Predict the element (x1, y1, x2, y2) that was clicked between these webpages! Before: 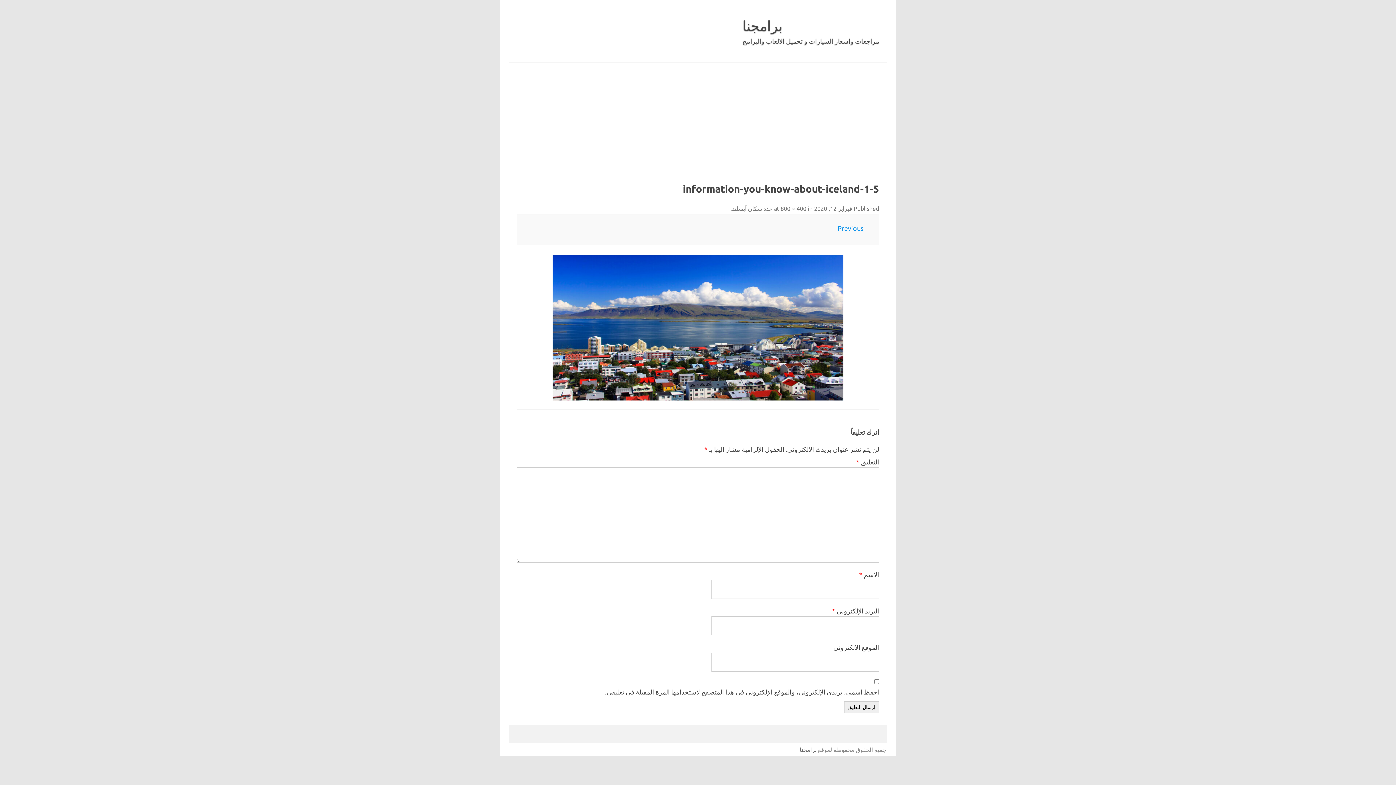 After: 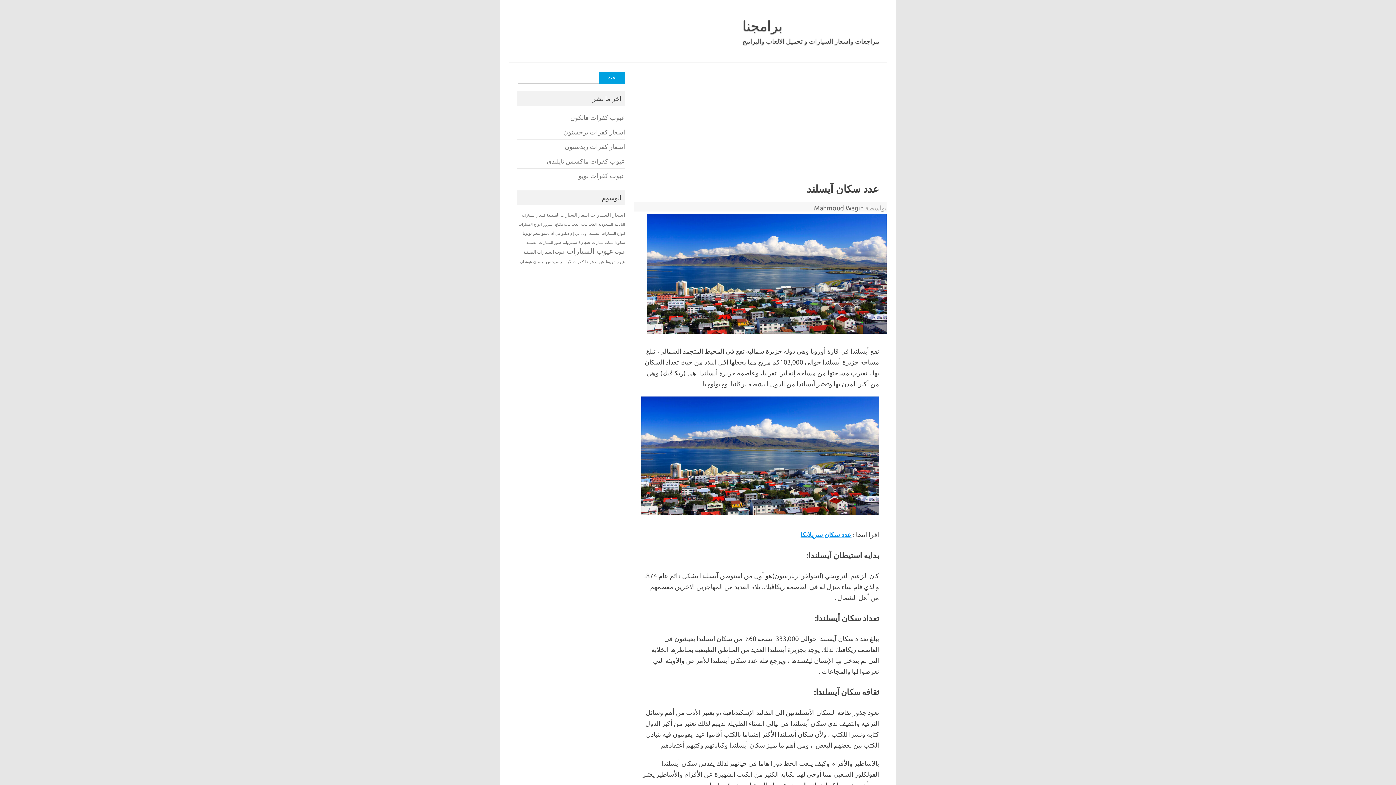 Action: bbox: (732, 205, 772, 212) label: عدد سكان آيسلند